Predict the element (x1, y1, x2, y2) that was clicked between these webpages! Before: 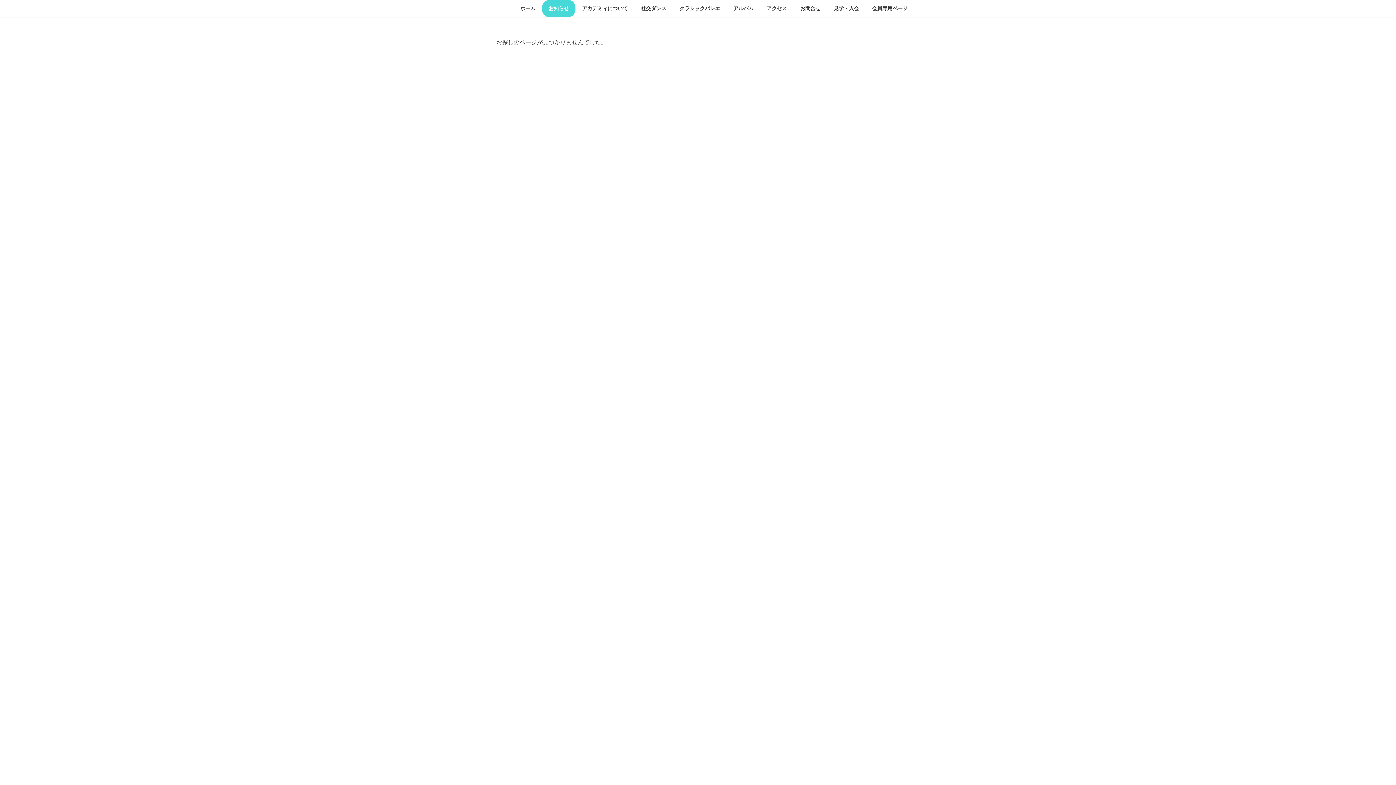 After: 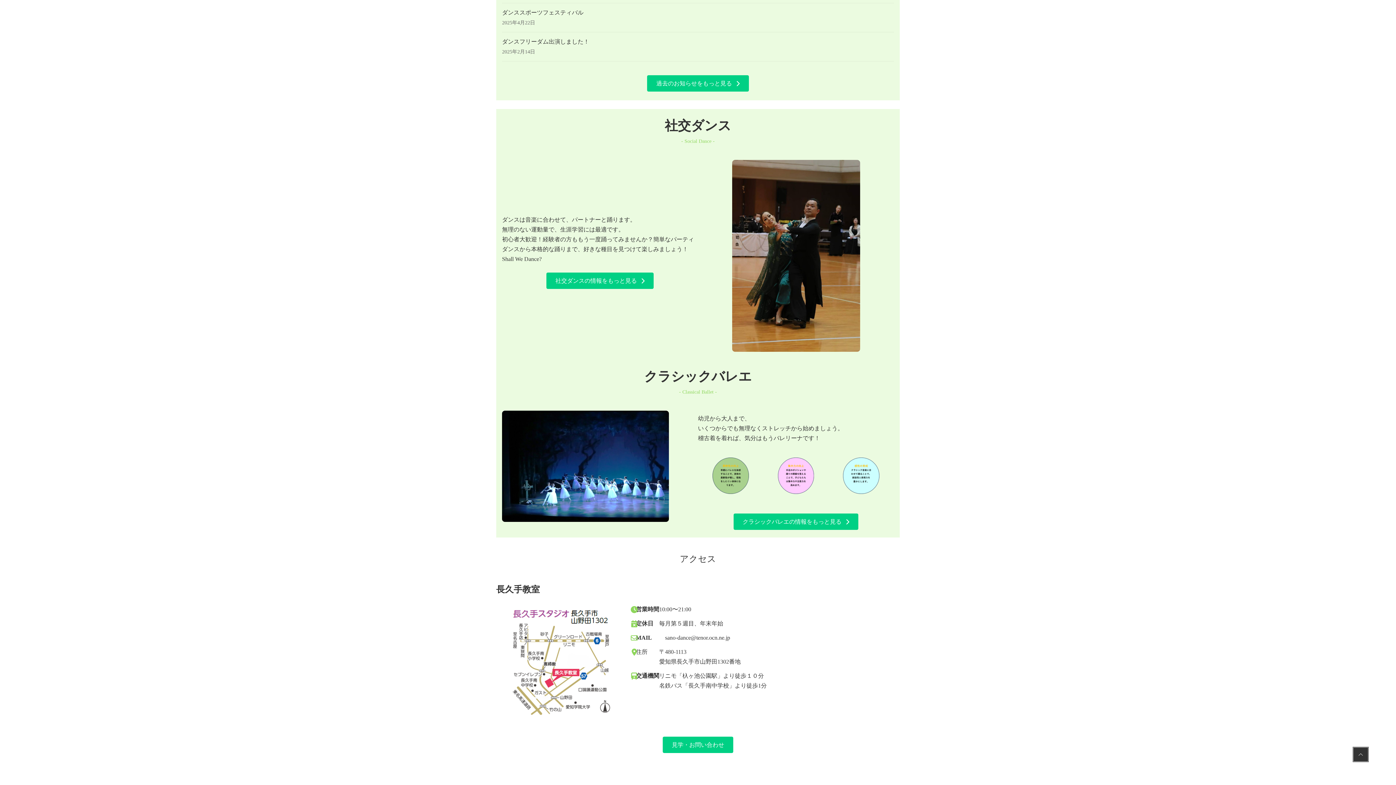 Action: bbox: (760, 0, 793, 17) label: アクセス